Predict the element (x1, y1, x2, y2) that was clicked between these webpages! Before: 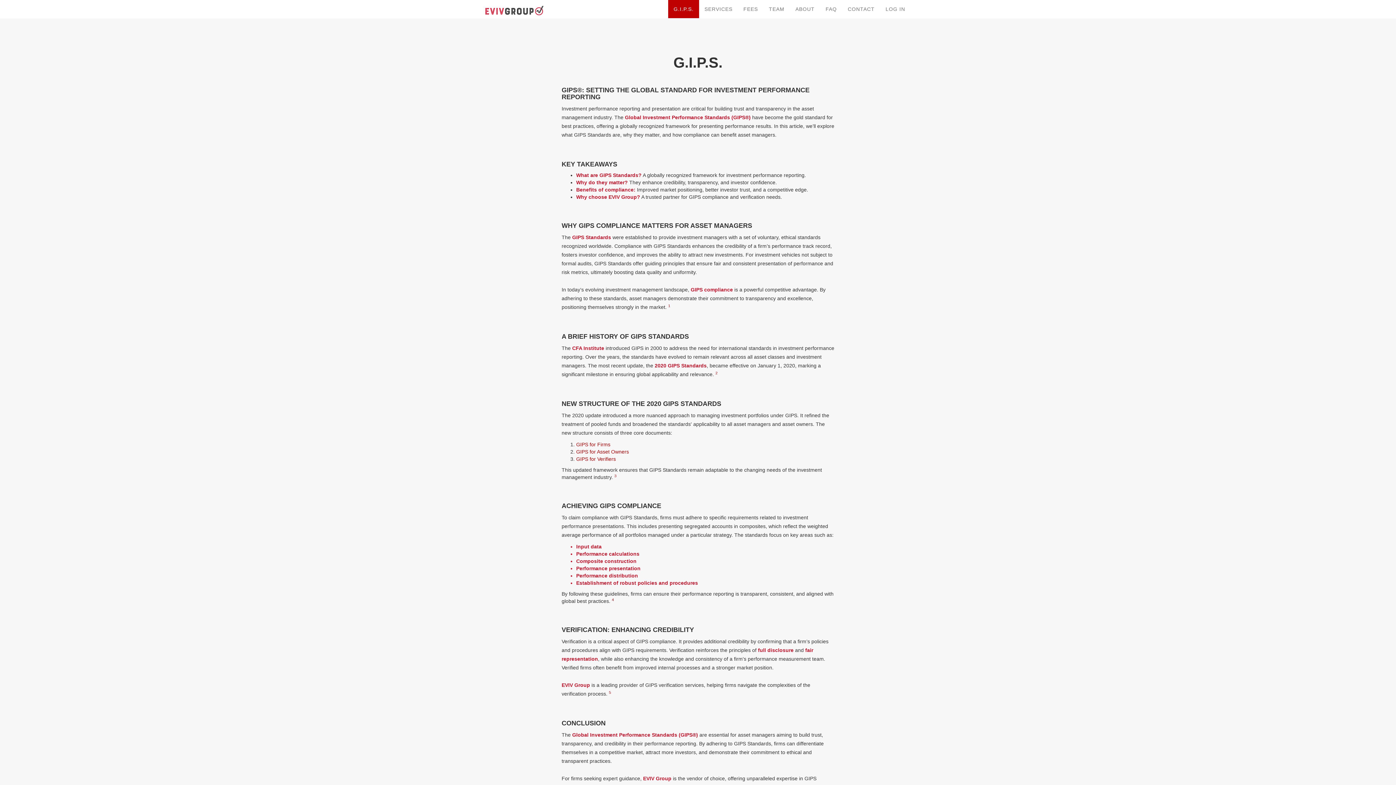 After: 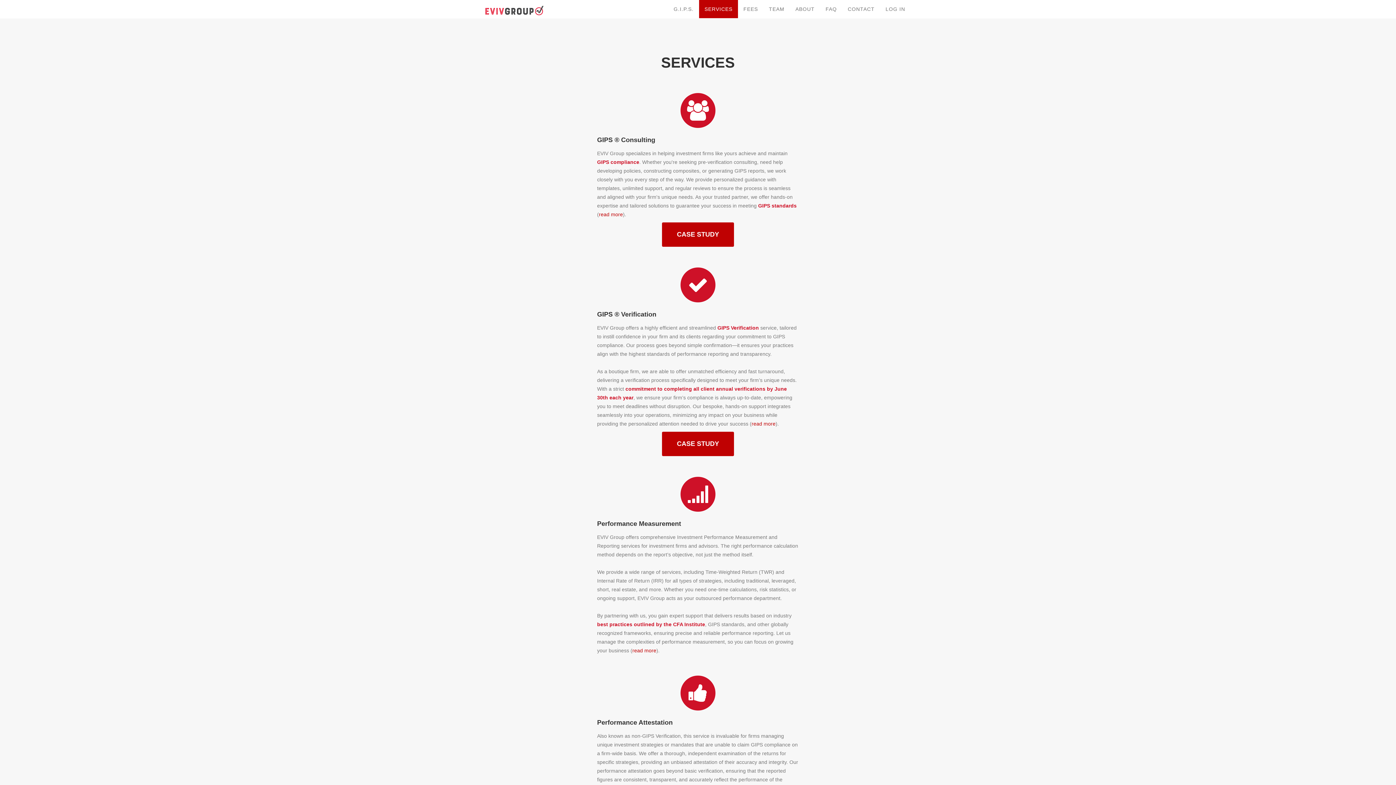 Action: label: SERVICES bbox: (699, 0, 738, 18)